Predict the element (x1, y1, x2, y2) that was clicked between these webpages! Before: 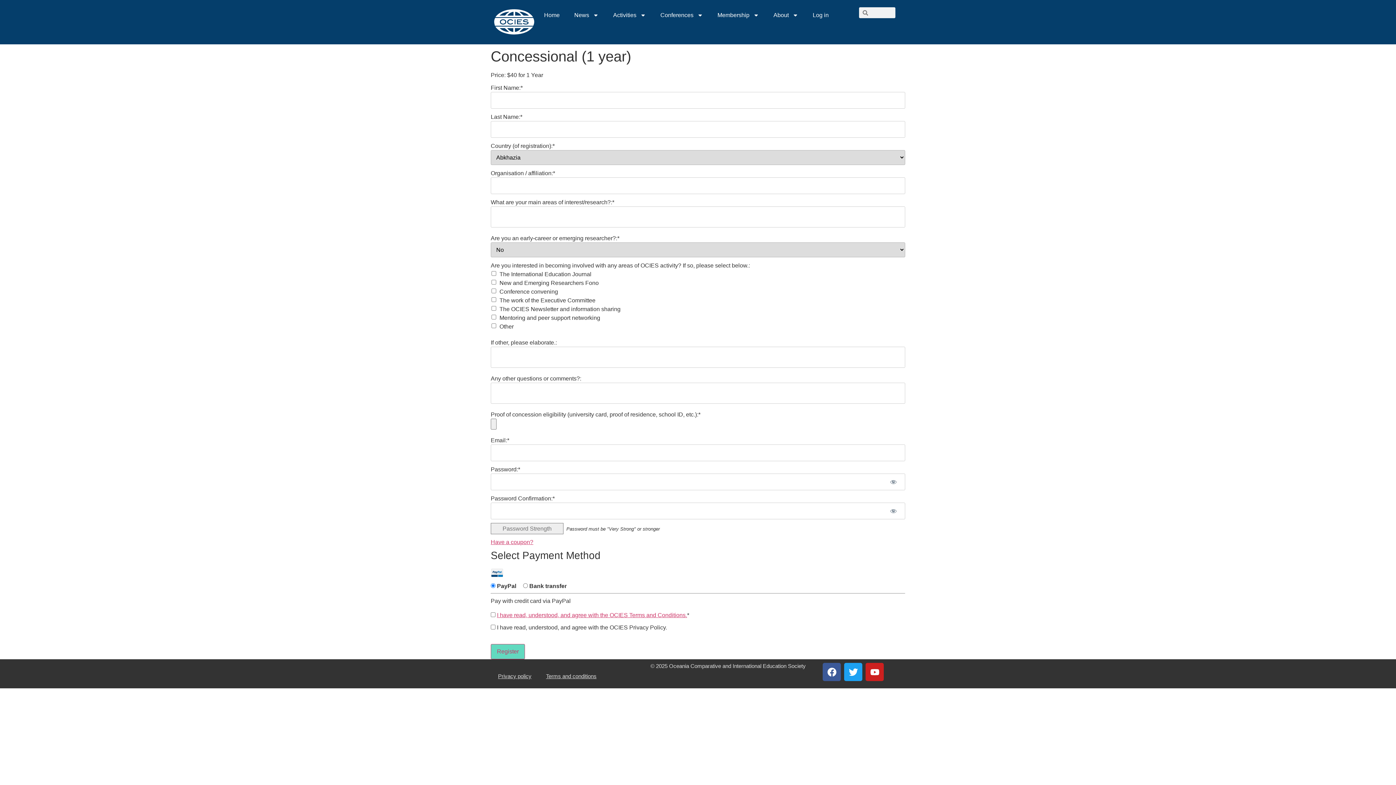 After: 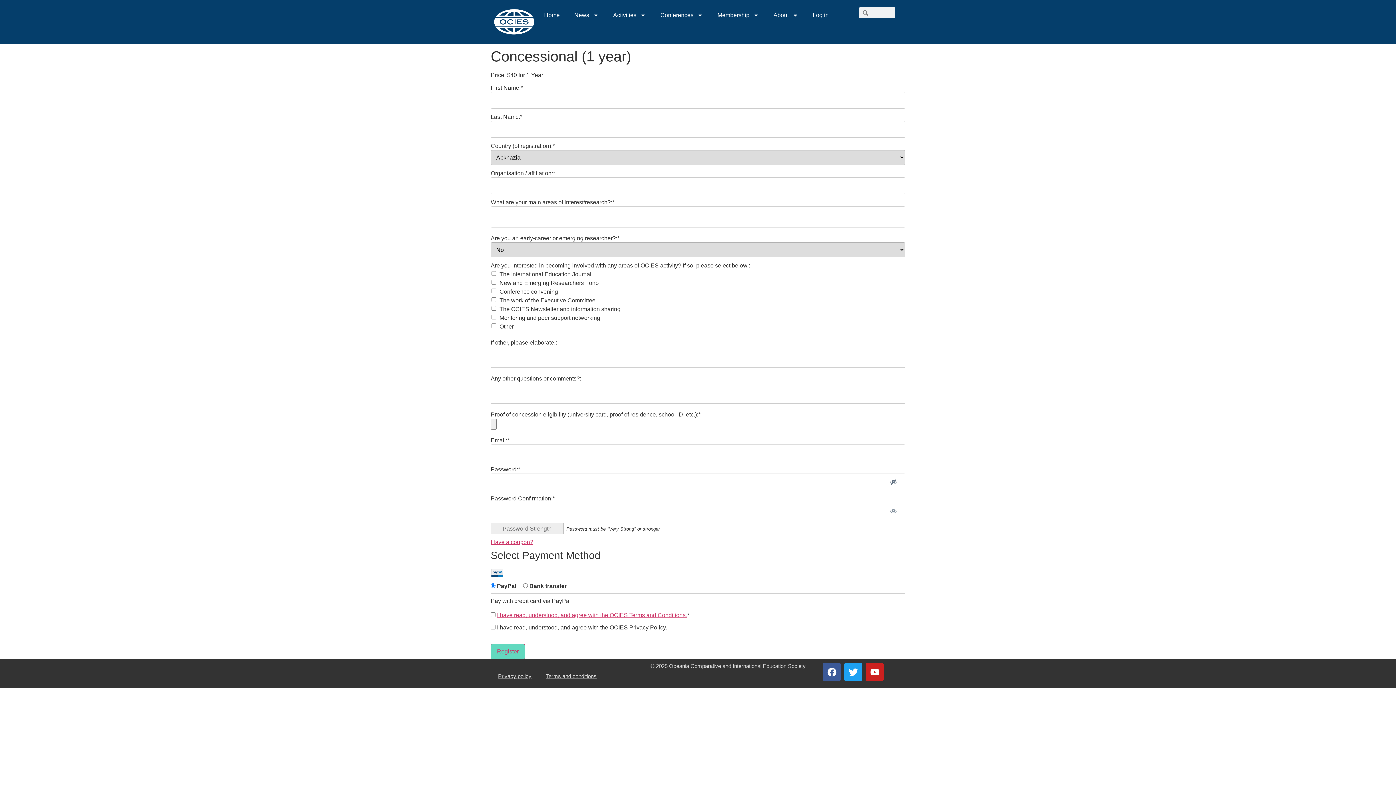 Action: bbox: (881, 473, 905, 490) label: Show password